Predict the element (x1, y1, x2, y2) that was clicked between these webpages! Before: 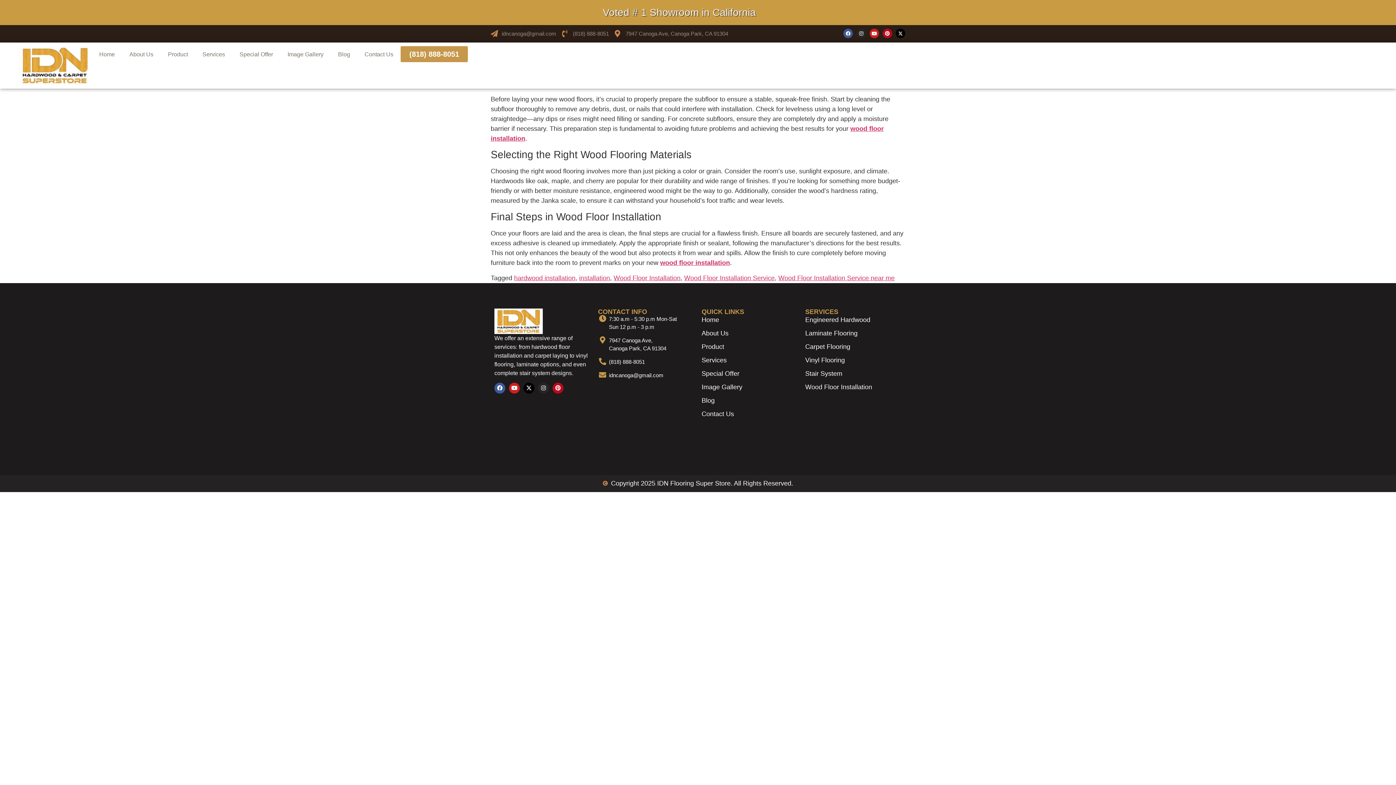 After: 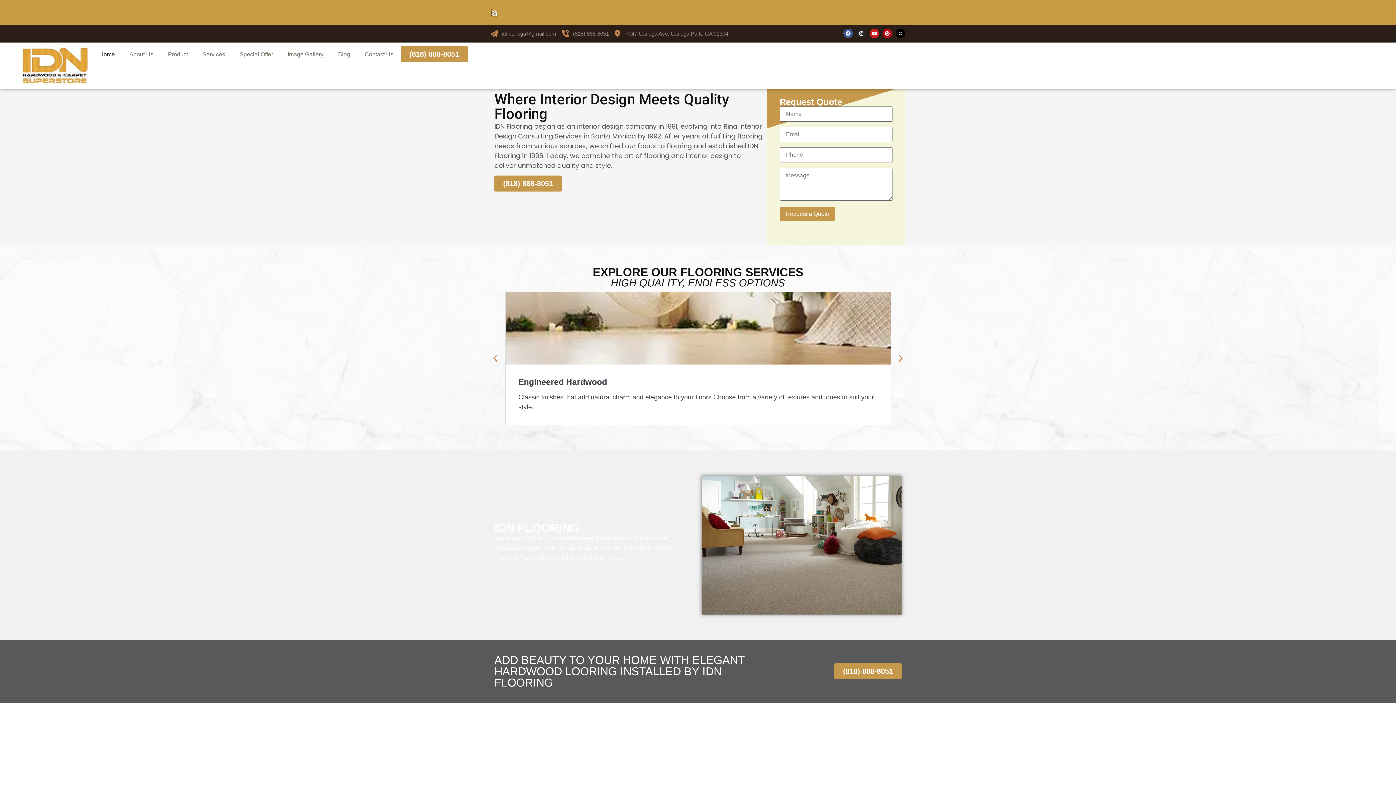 Action: bbox: (701, 315, 798, 324) label: Home